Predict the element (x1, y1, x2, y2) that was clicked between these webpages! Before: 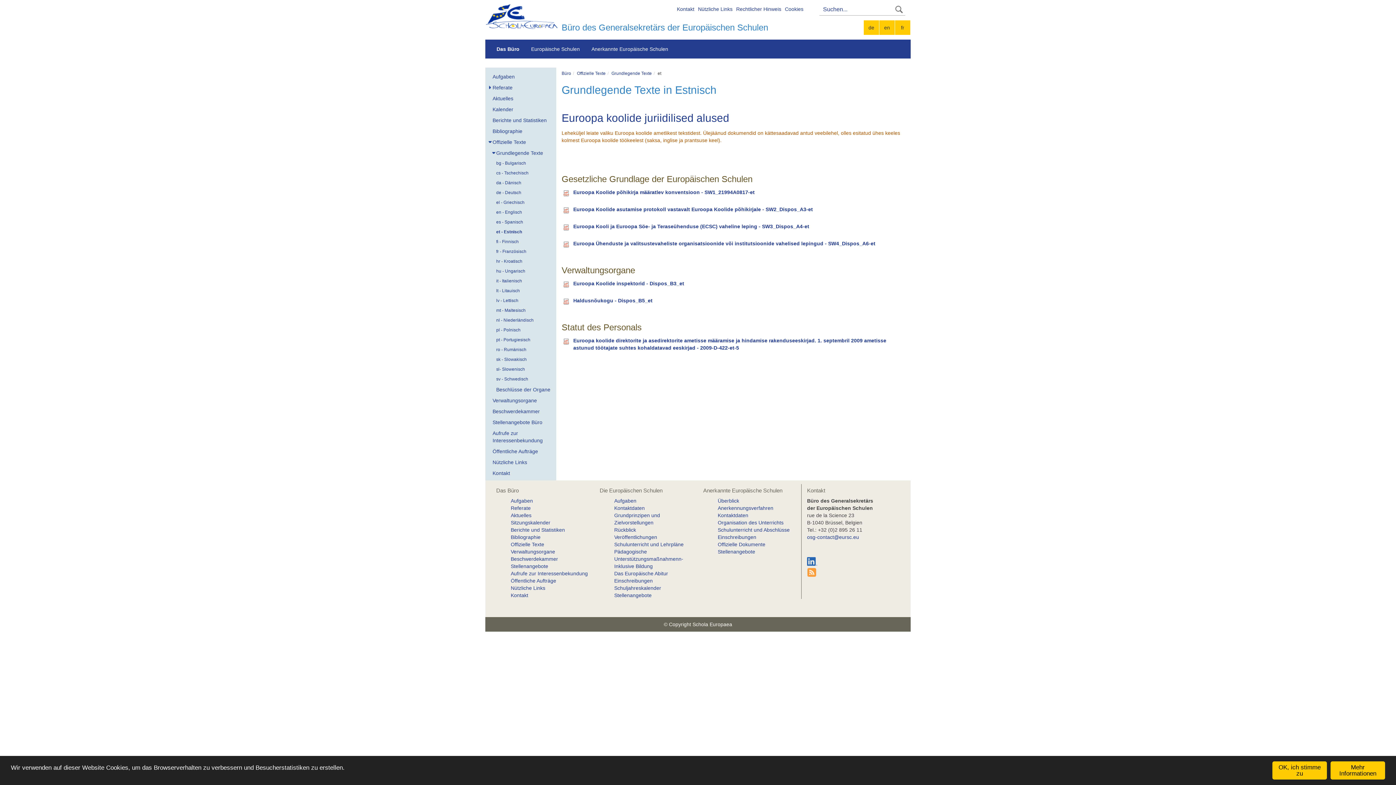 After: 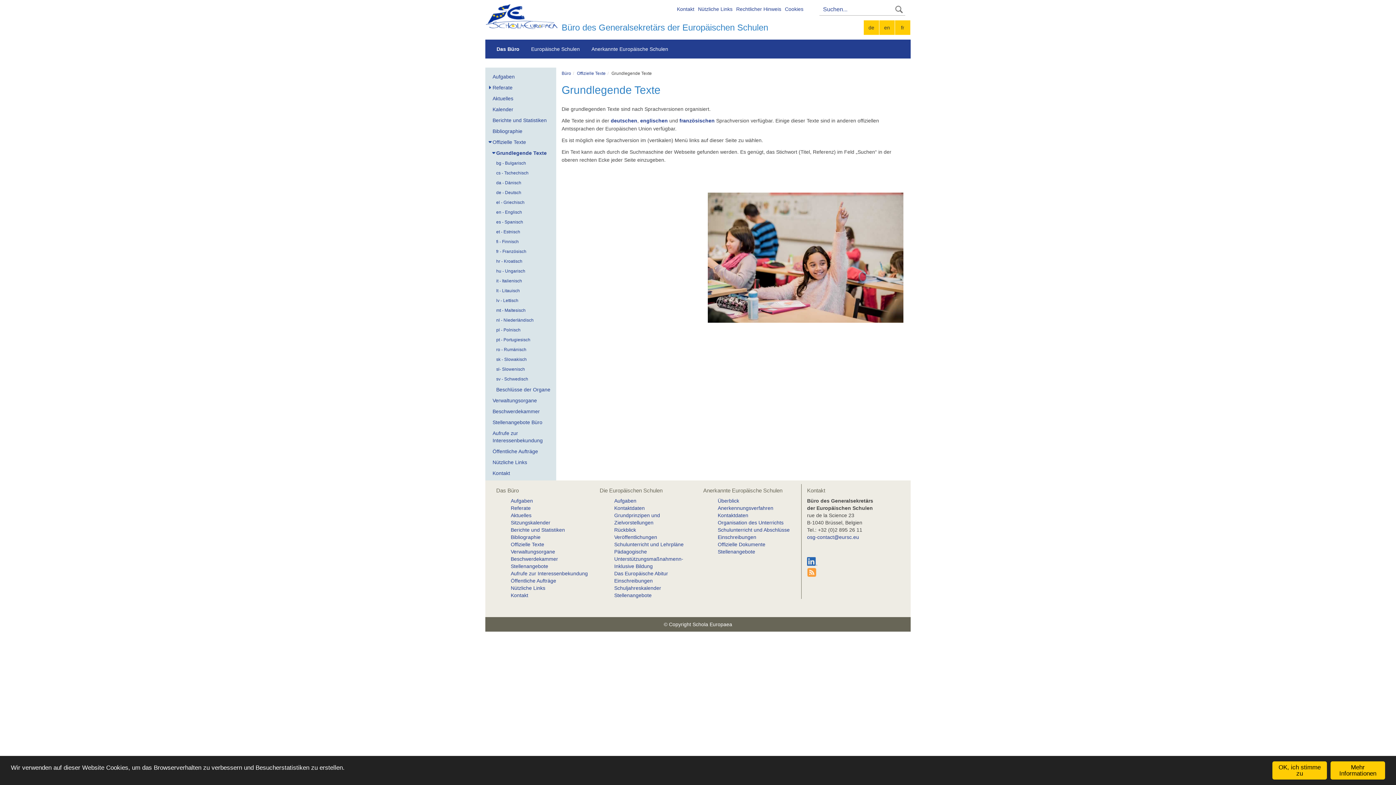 Action: bbox: (611, 70, 652, 76) label: Grundlegende Texte